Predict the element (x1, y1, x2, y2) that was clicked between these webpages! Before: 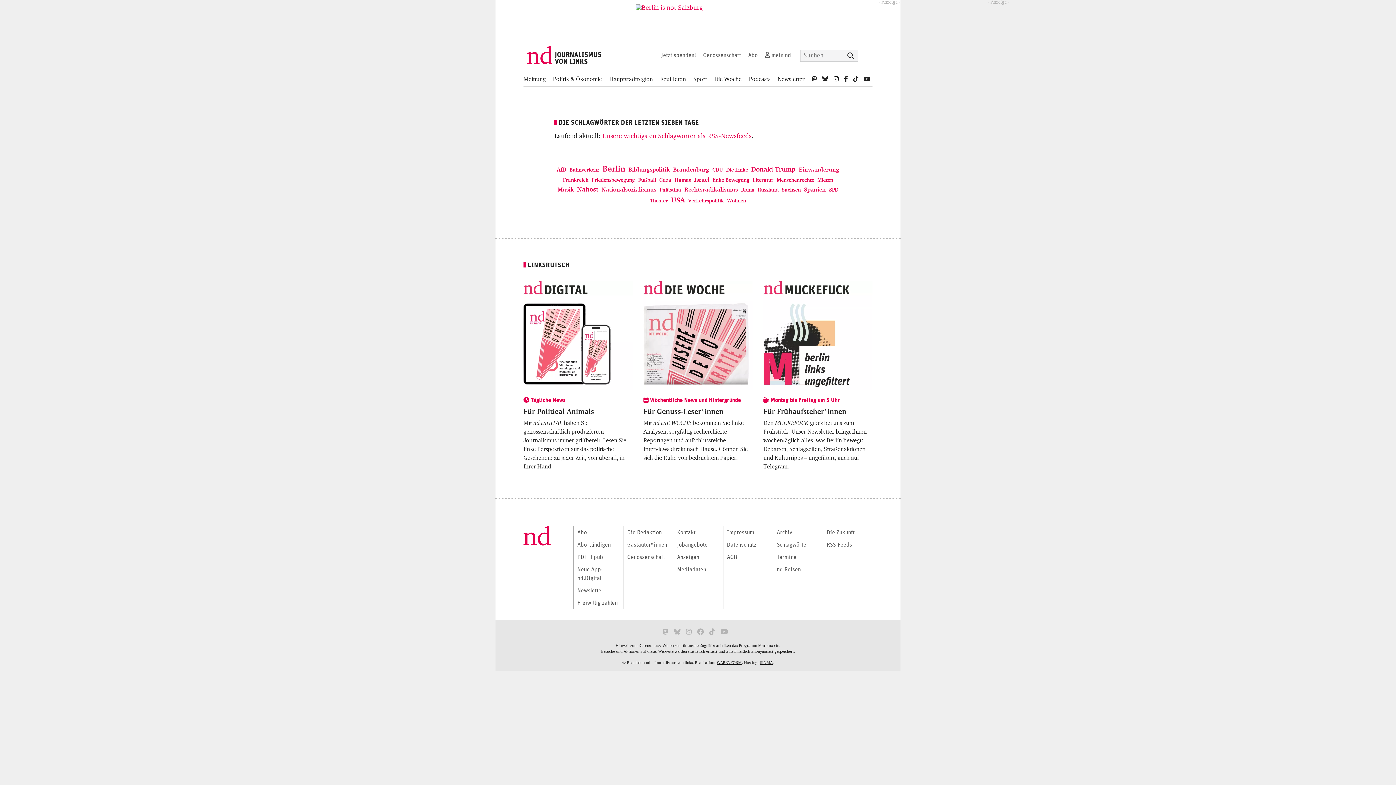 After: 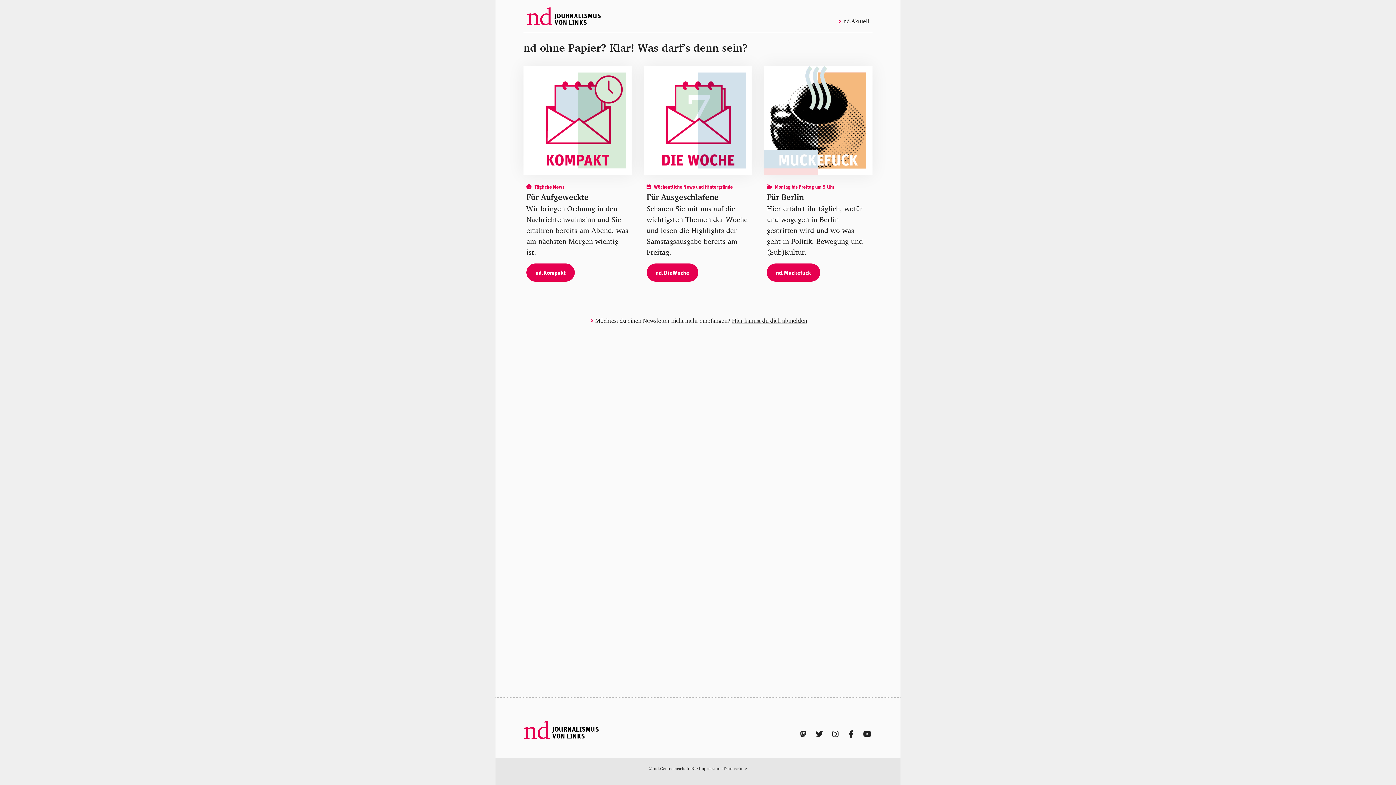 Action: bbox: (777, 72, 804, 86) label: Newsletter